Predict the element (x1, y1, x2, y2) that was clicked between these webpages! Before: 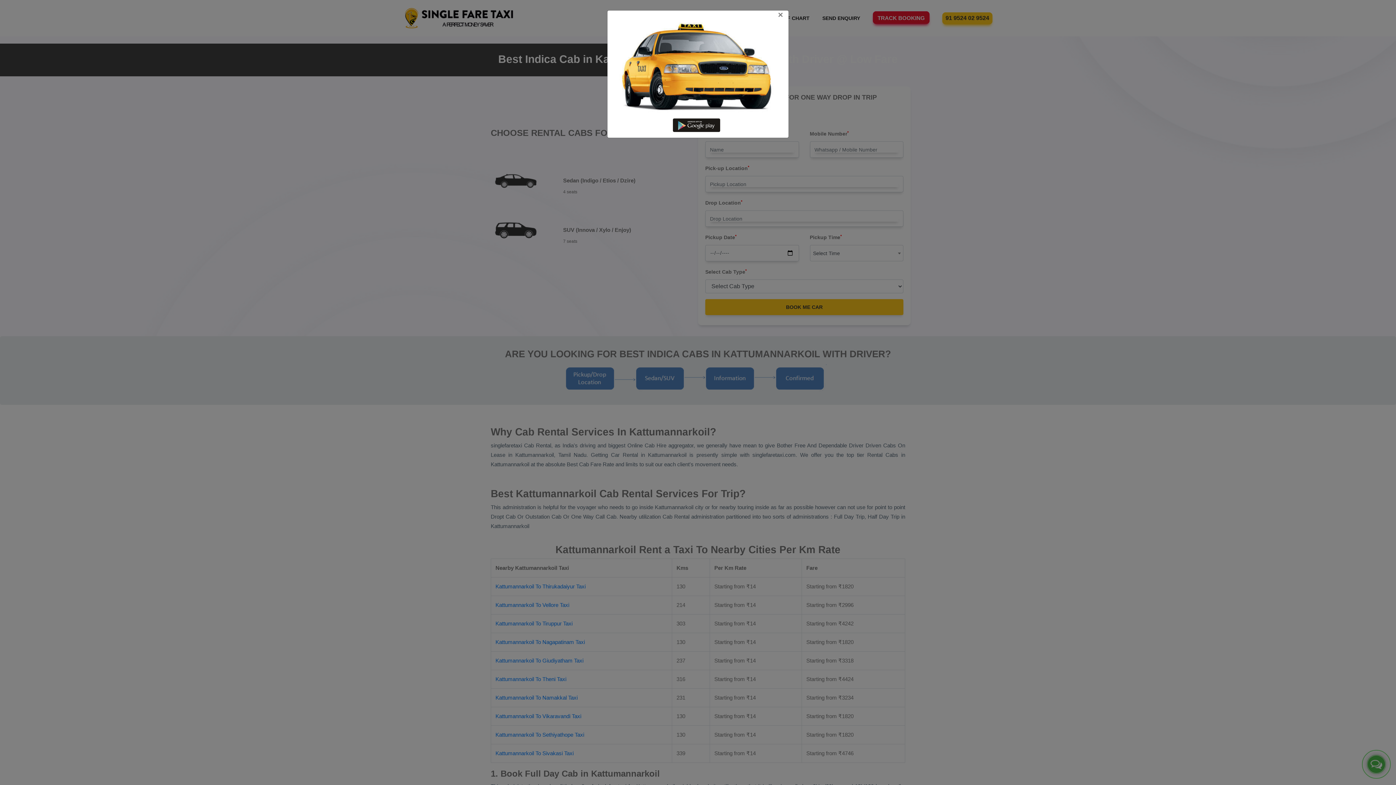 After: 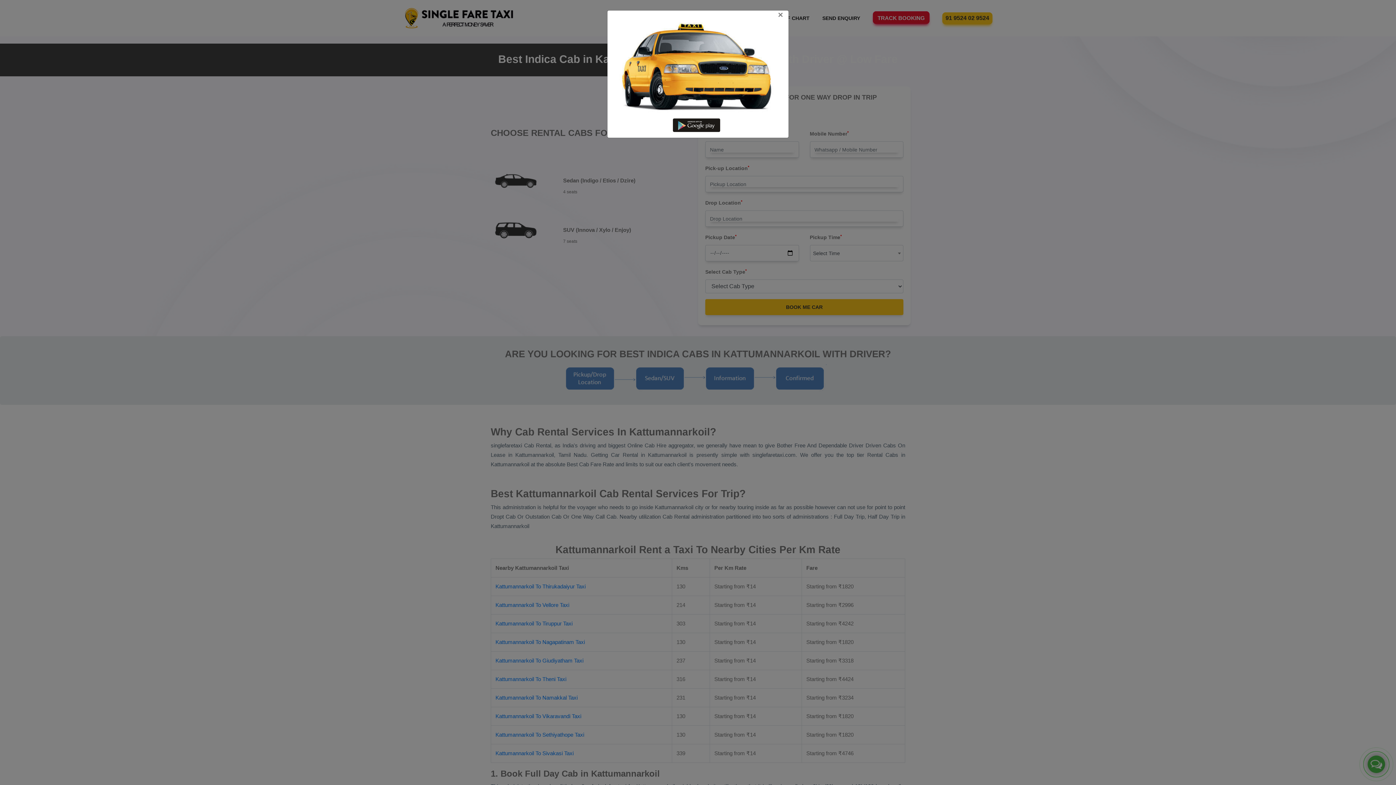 Action: bbox: (673, 121, 723, 127)